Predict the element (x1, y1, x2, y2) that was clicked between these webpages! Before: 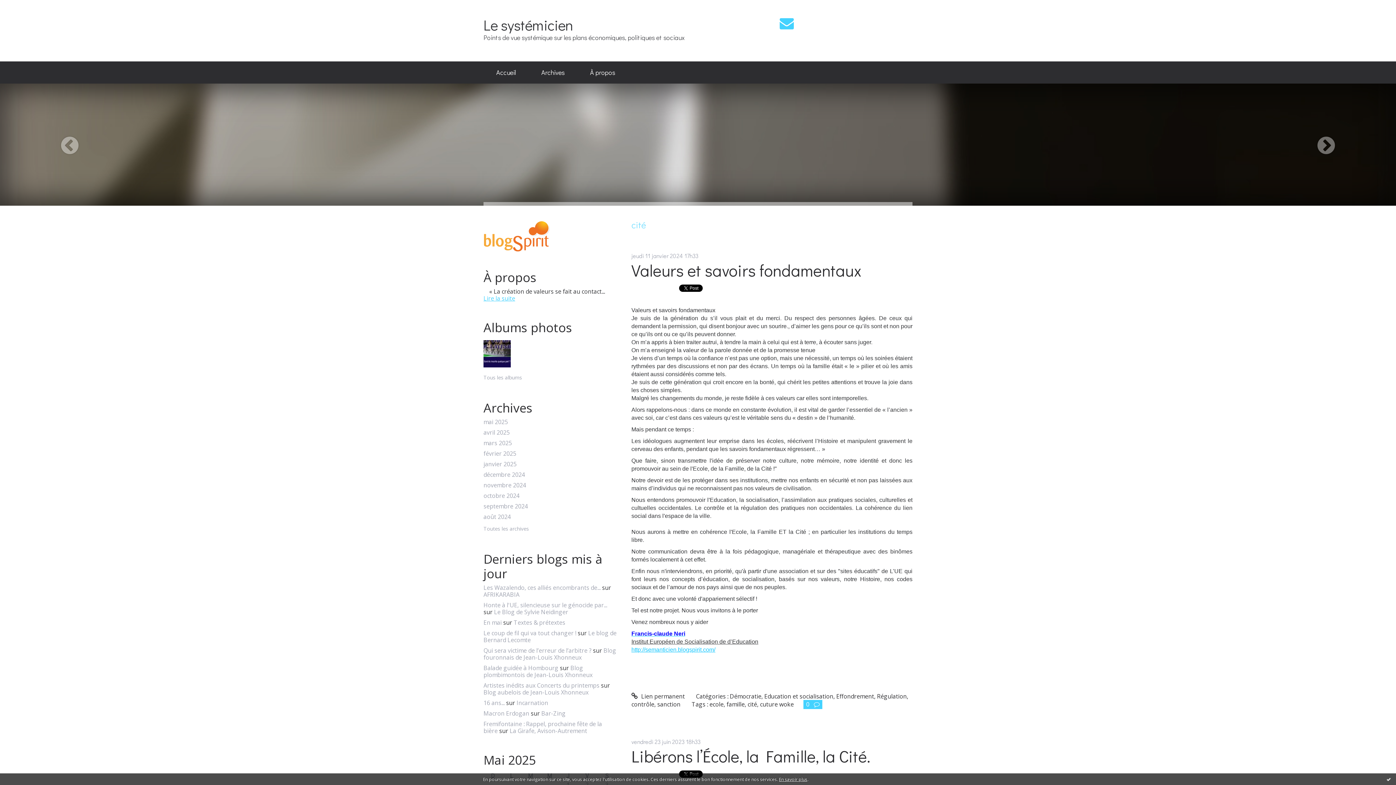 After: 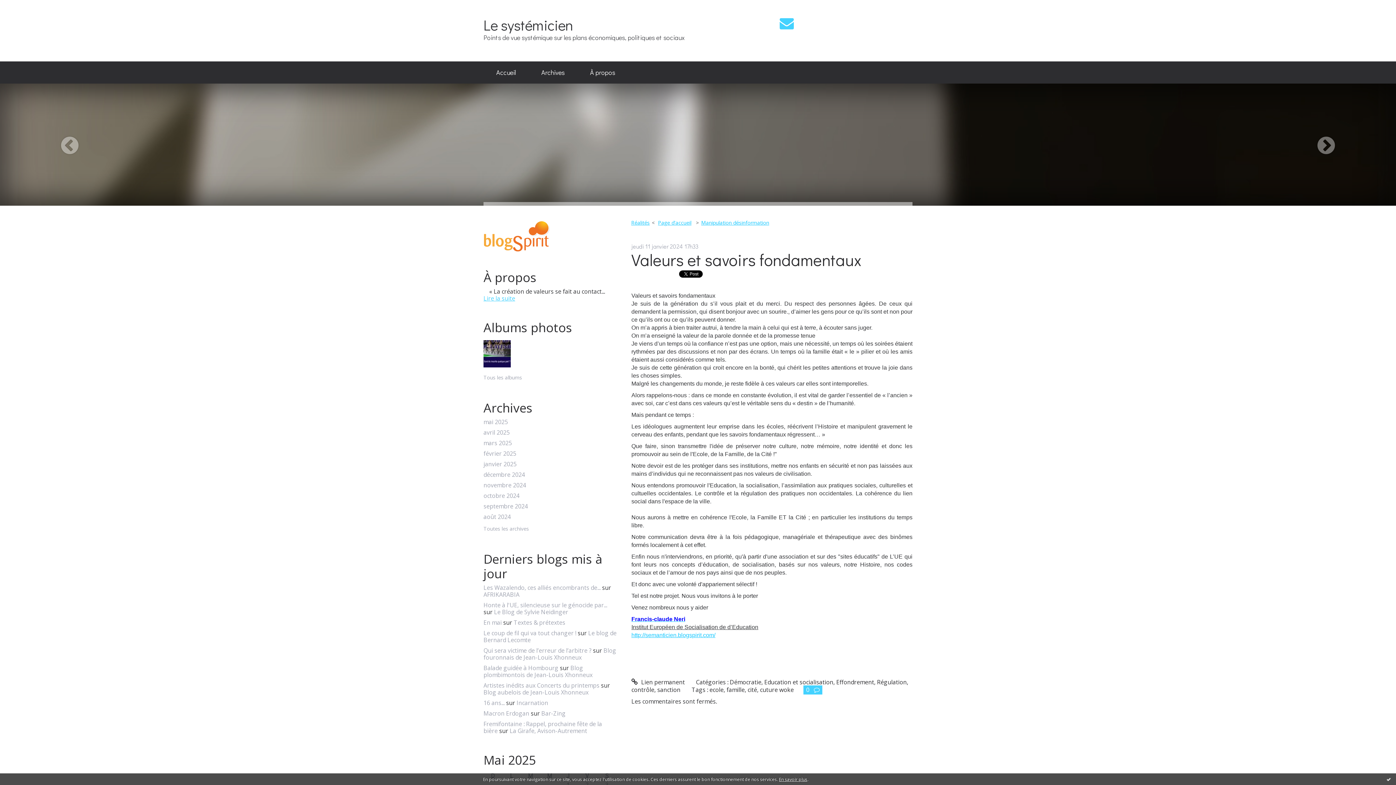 Action: label:  Lien permanent bbox: (631, 692, 684, 700)